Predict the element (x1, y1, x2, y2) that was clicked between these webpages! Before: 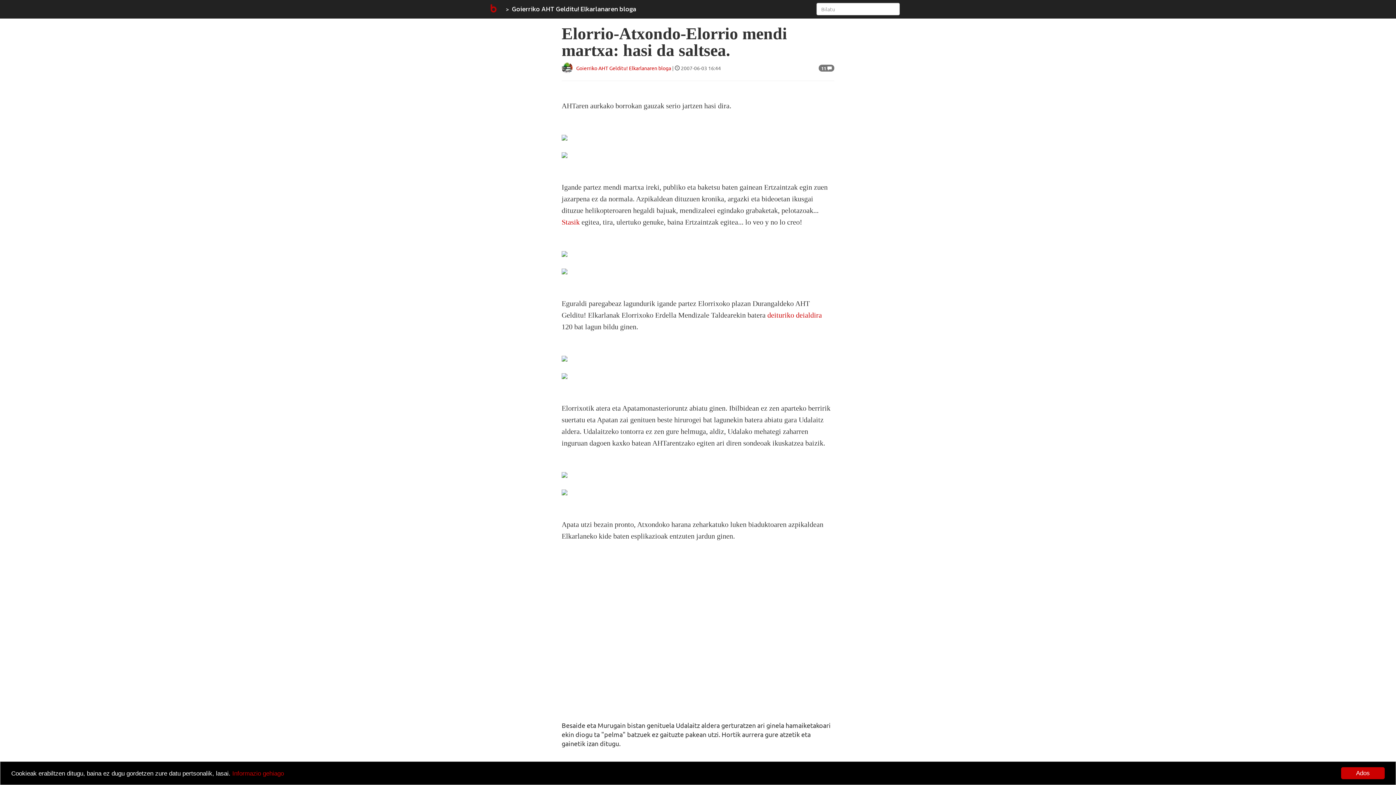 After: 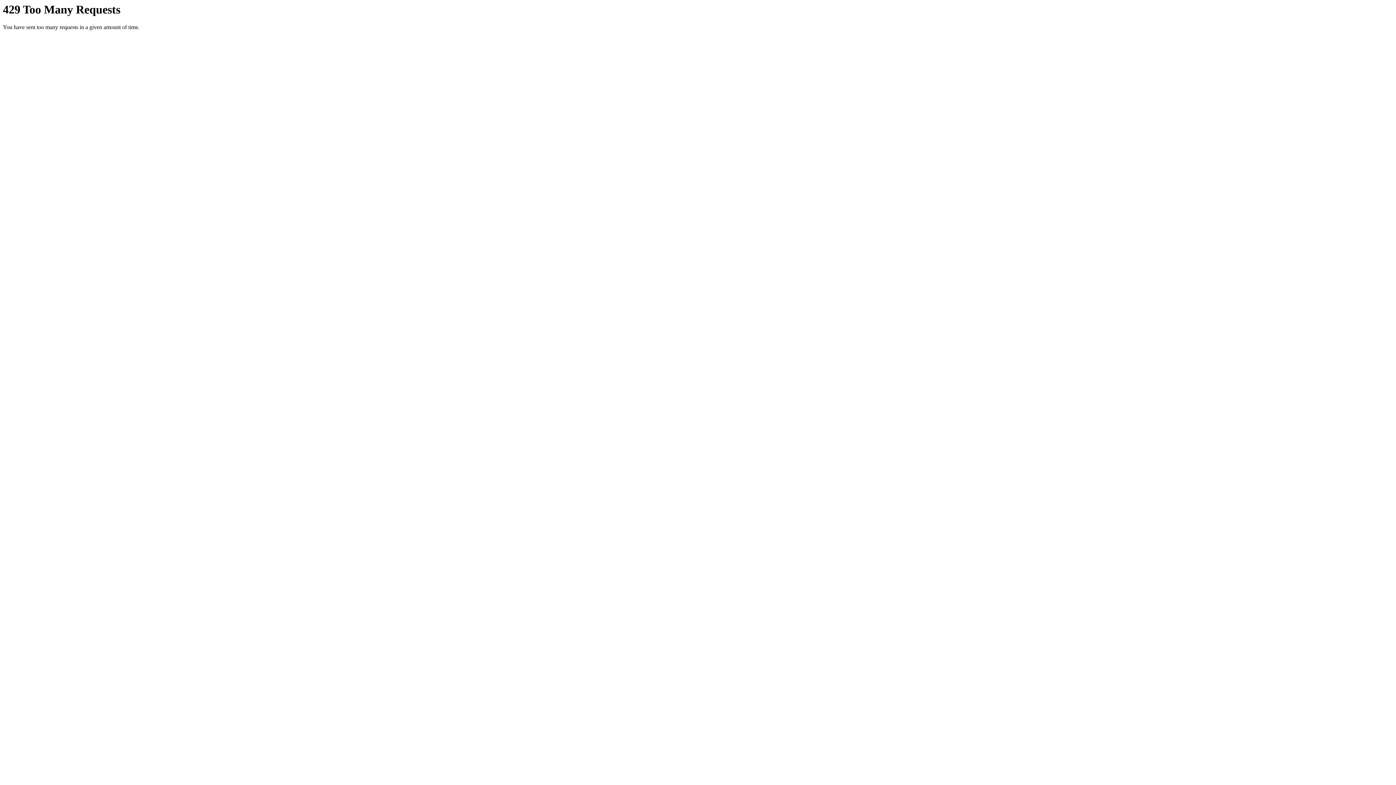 Action: bbox: (561, 134, 834, 140)